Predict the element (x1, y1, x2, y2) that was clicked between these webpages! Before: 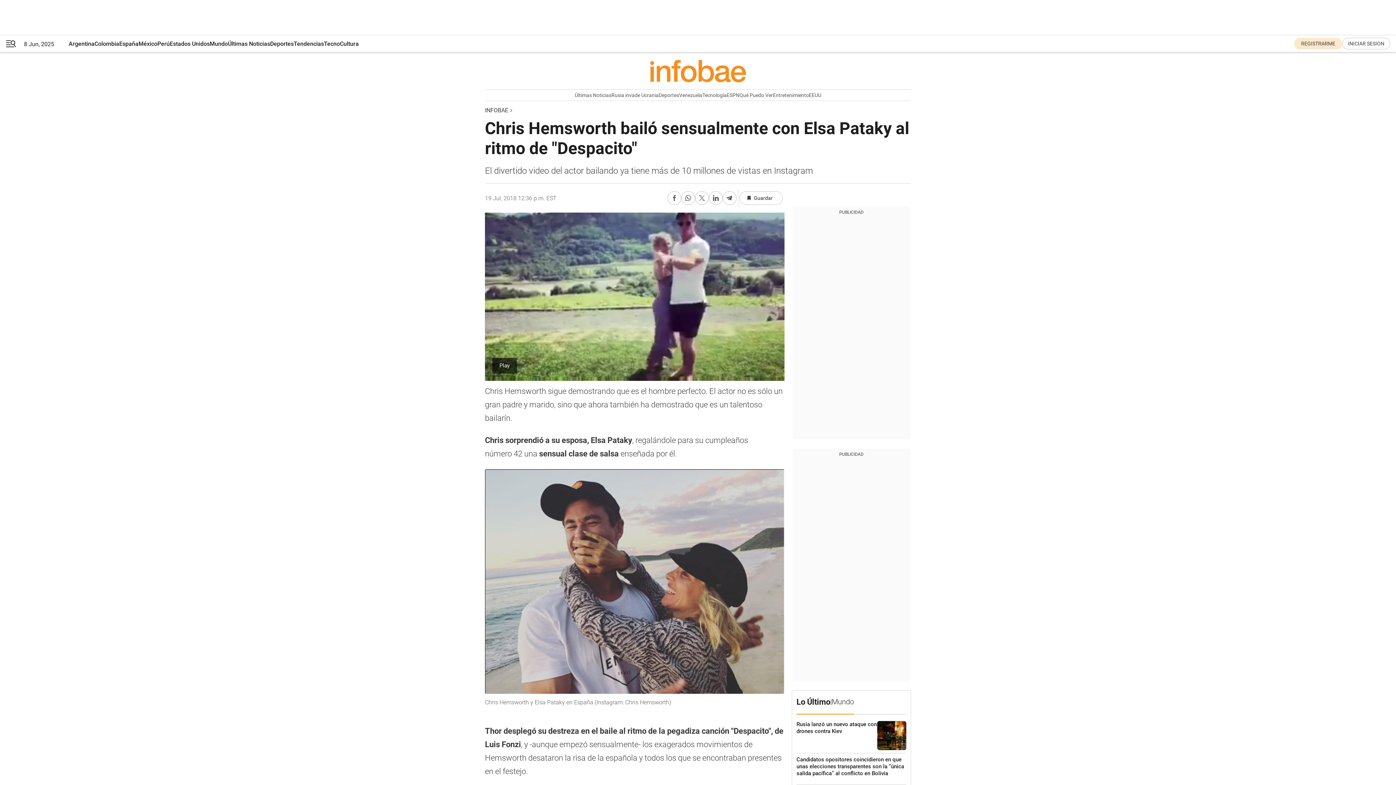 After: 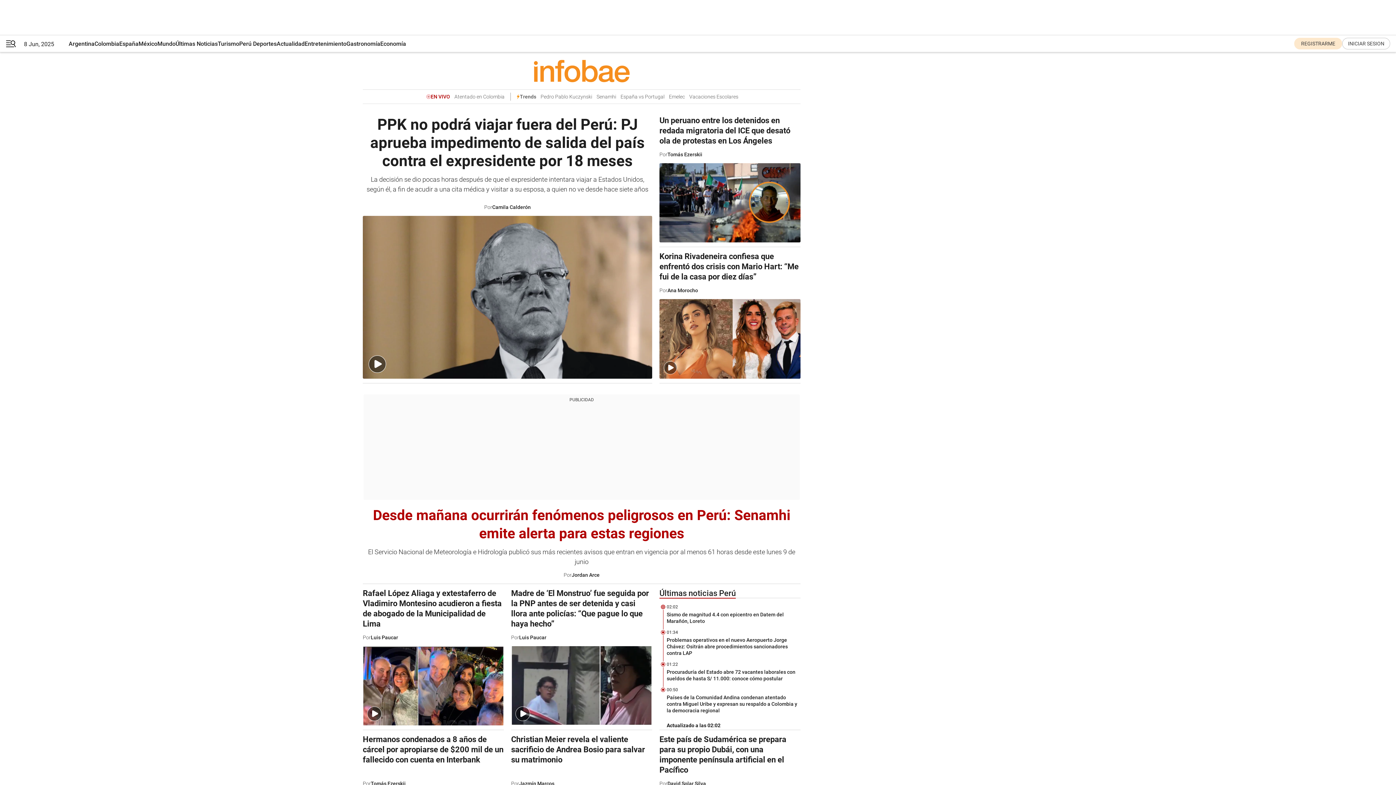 Action: label: Perú bbox: (157, 35, 169, 52)